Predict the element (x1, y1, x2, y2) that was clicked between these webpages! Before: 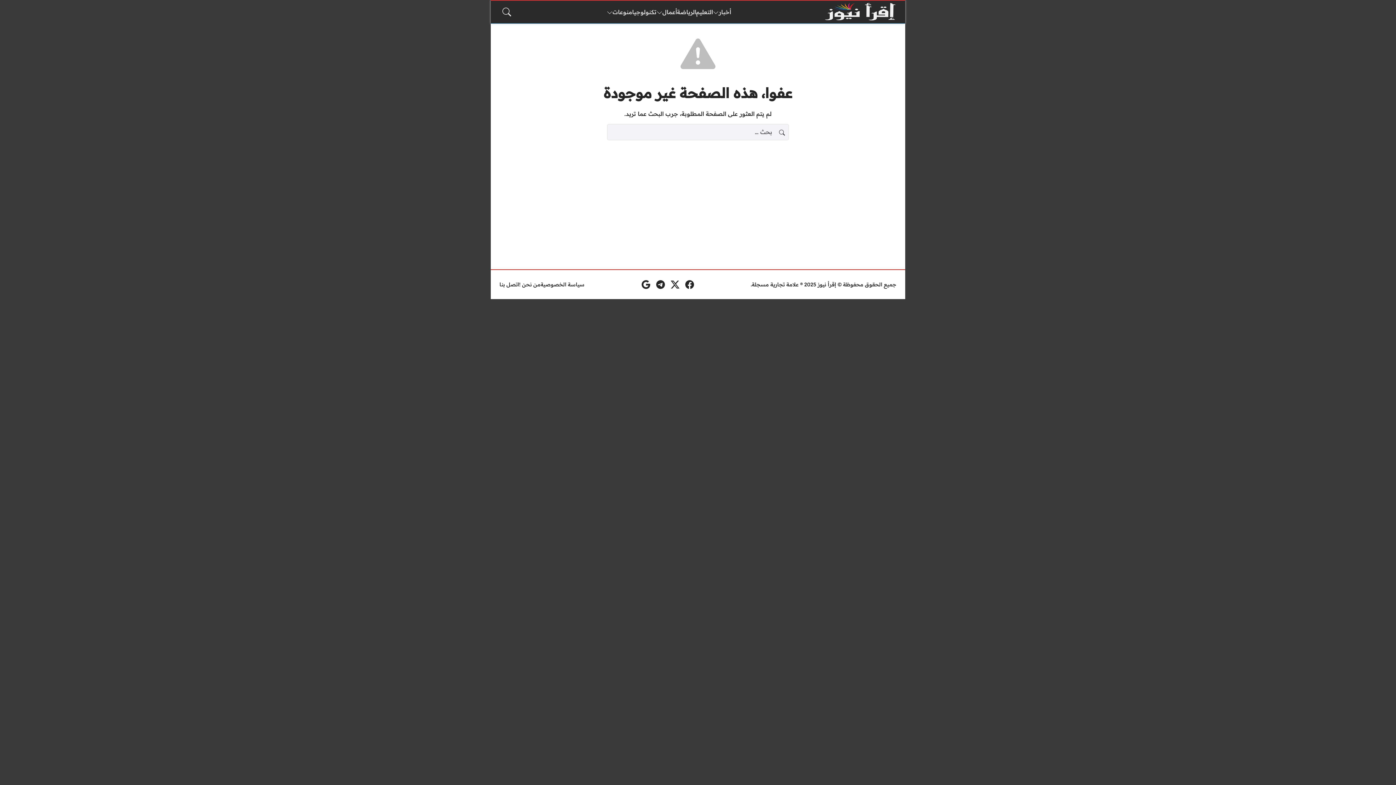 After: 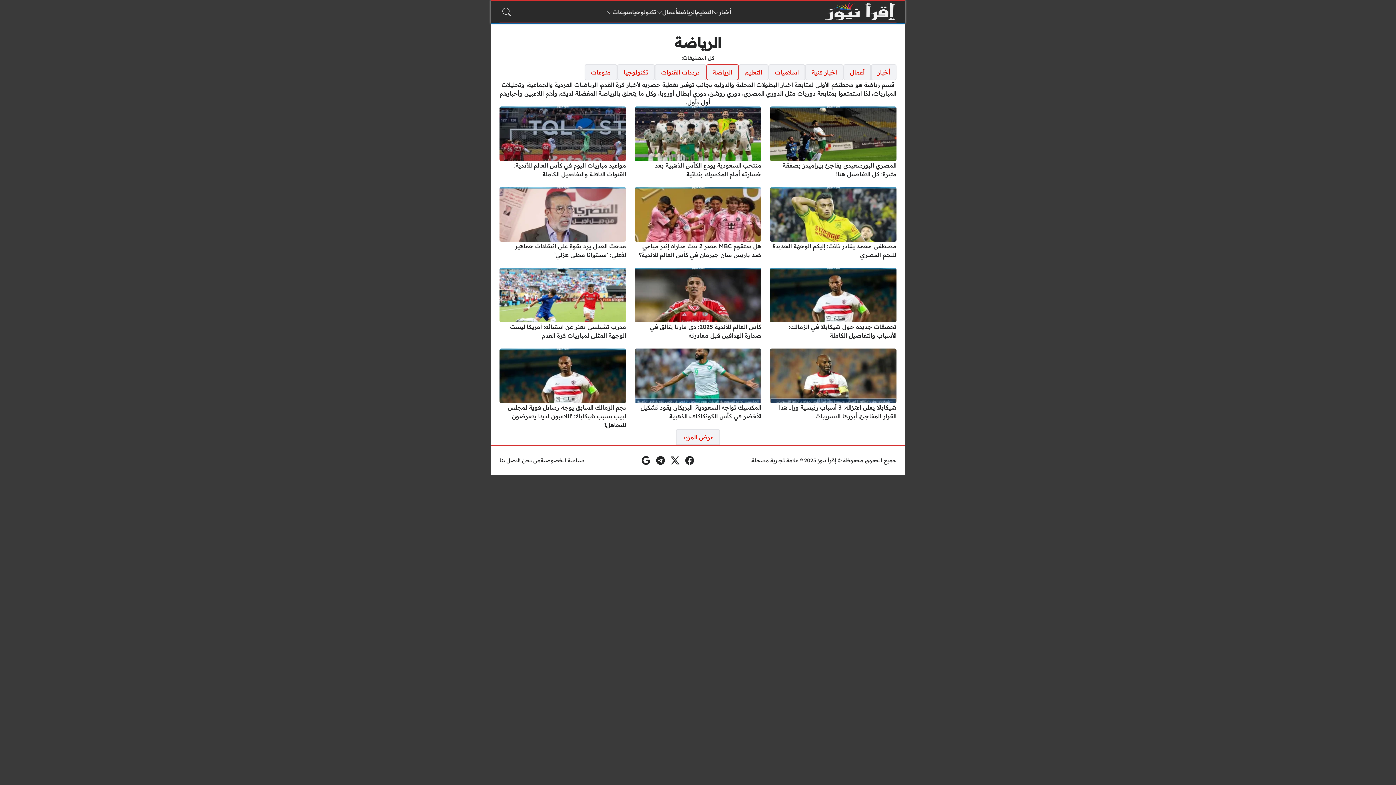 Action: label: الرياضة bbox: (677, 7, 696, 16)